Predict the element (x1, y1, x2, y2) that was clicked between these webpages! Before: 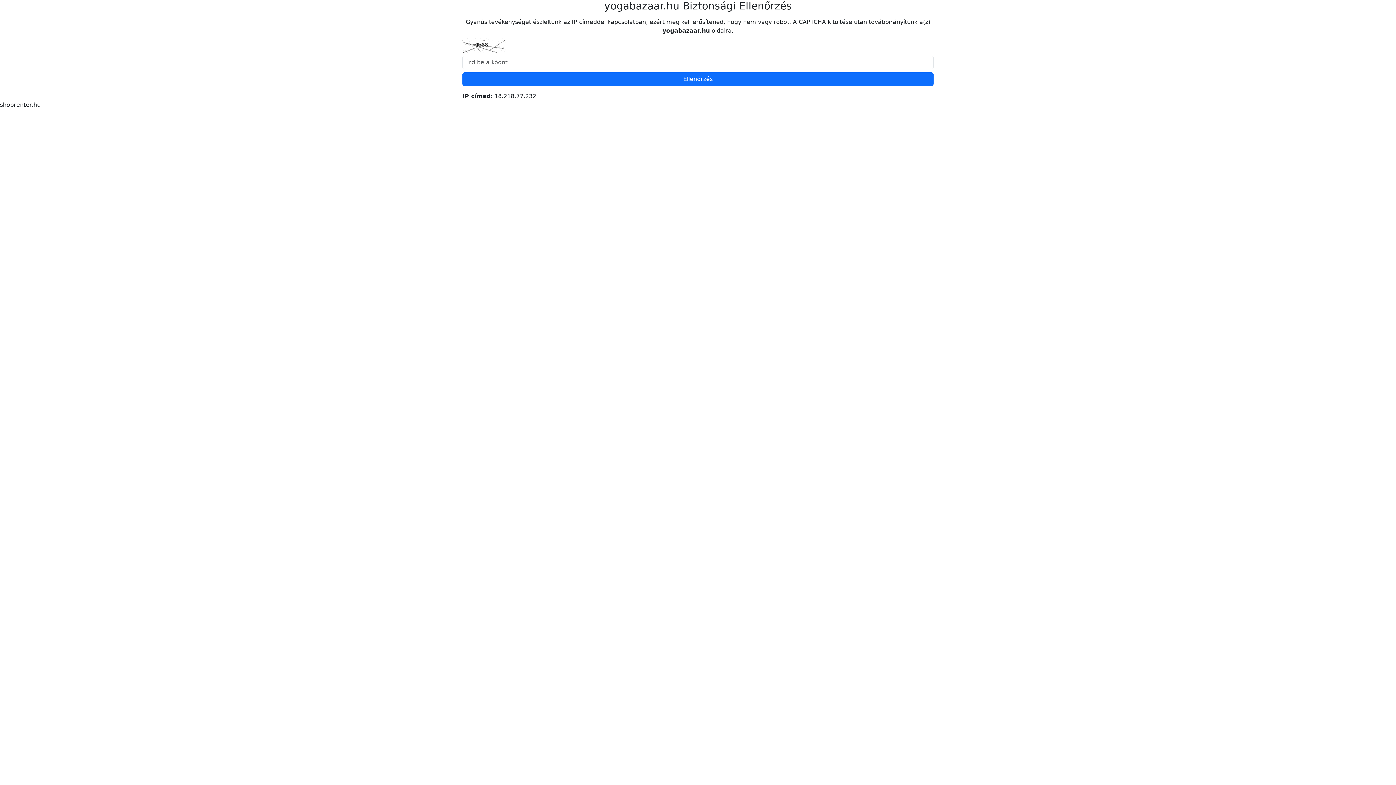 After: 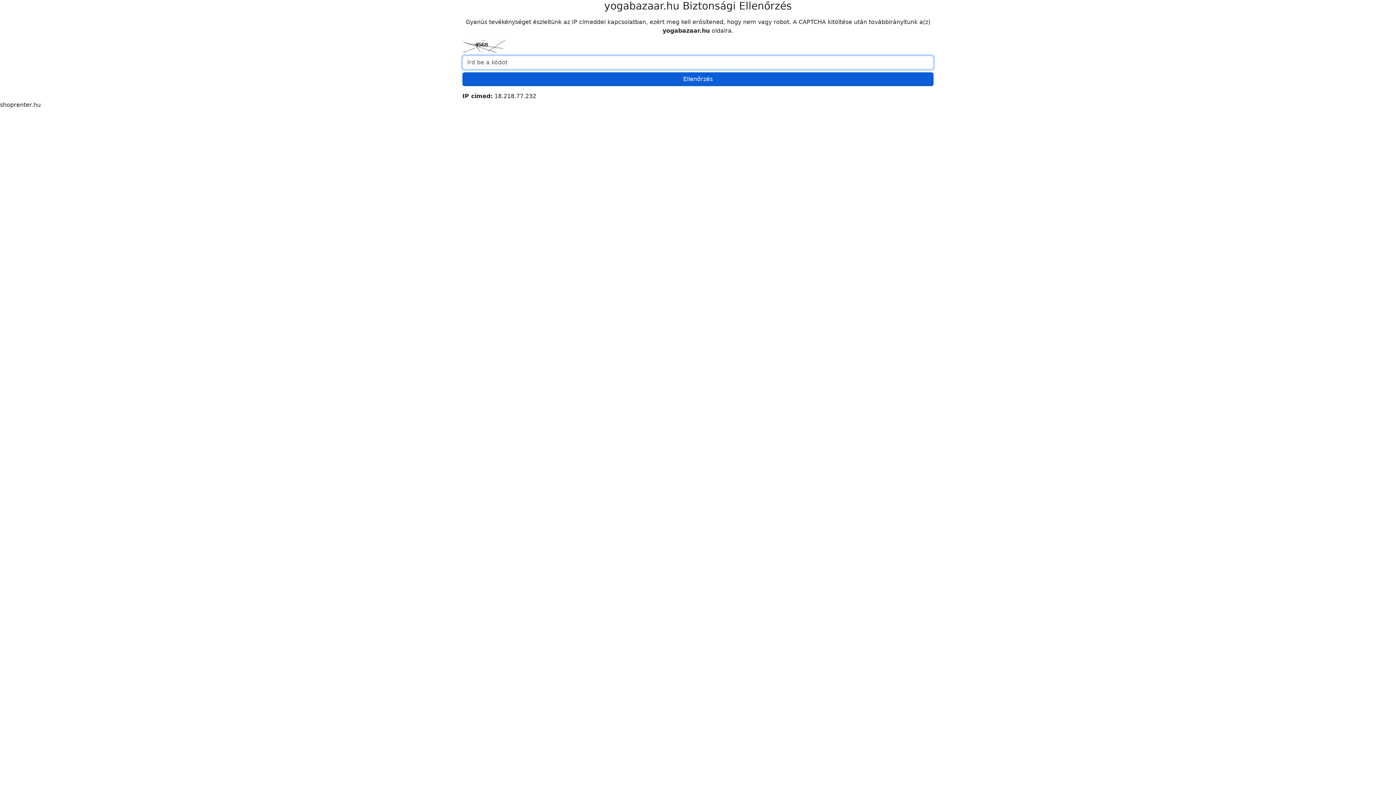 Action: bbox: (462, 72, 933, 86) label: Ellenőrzés